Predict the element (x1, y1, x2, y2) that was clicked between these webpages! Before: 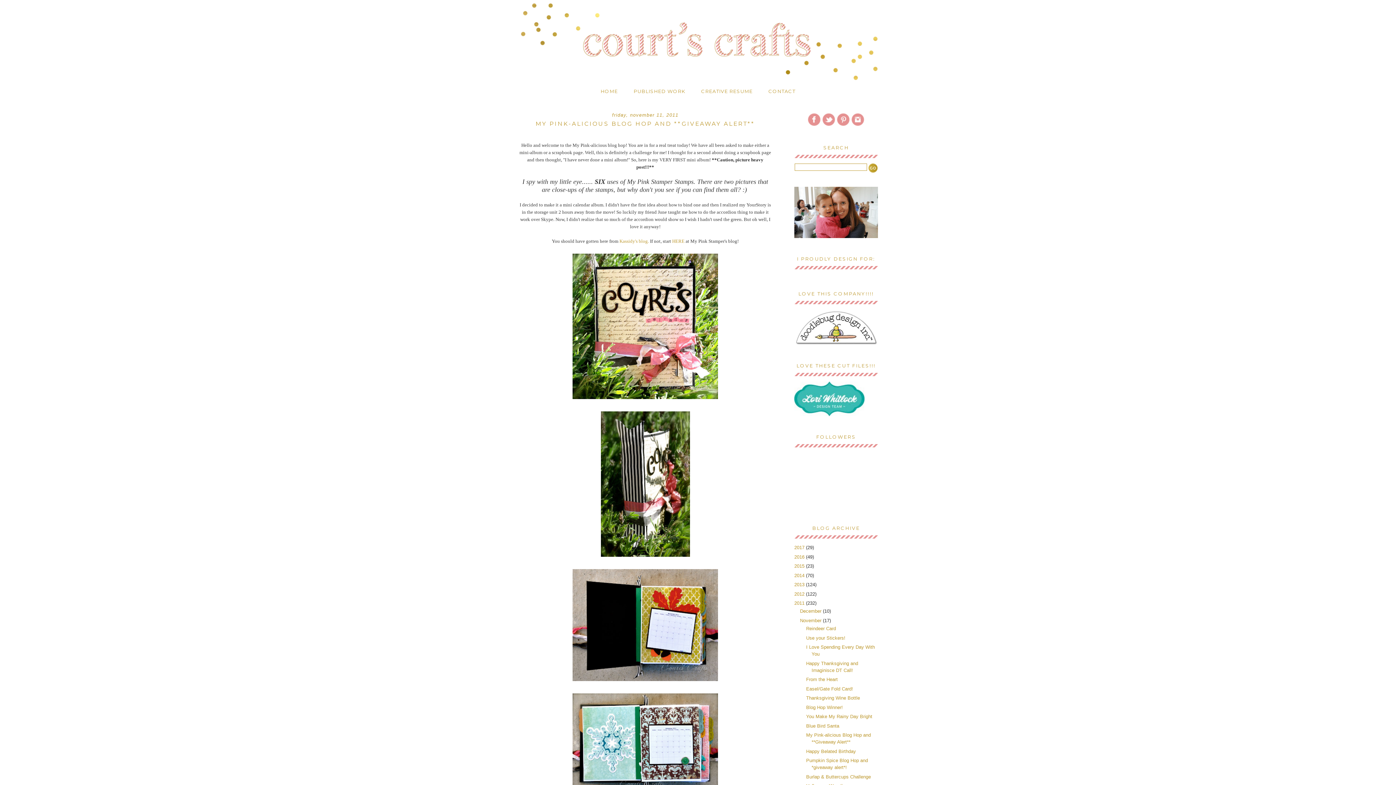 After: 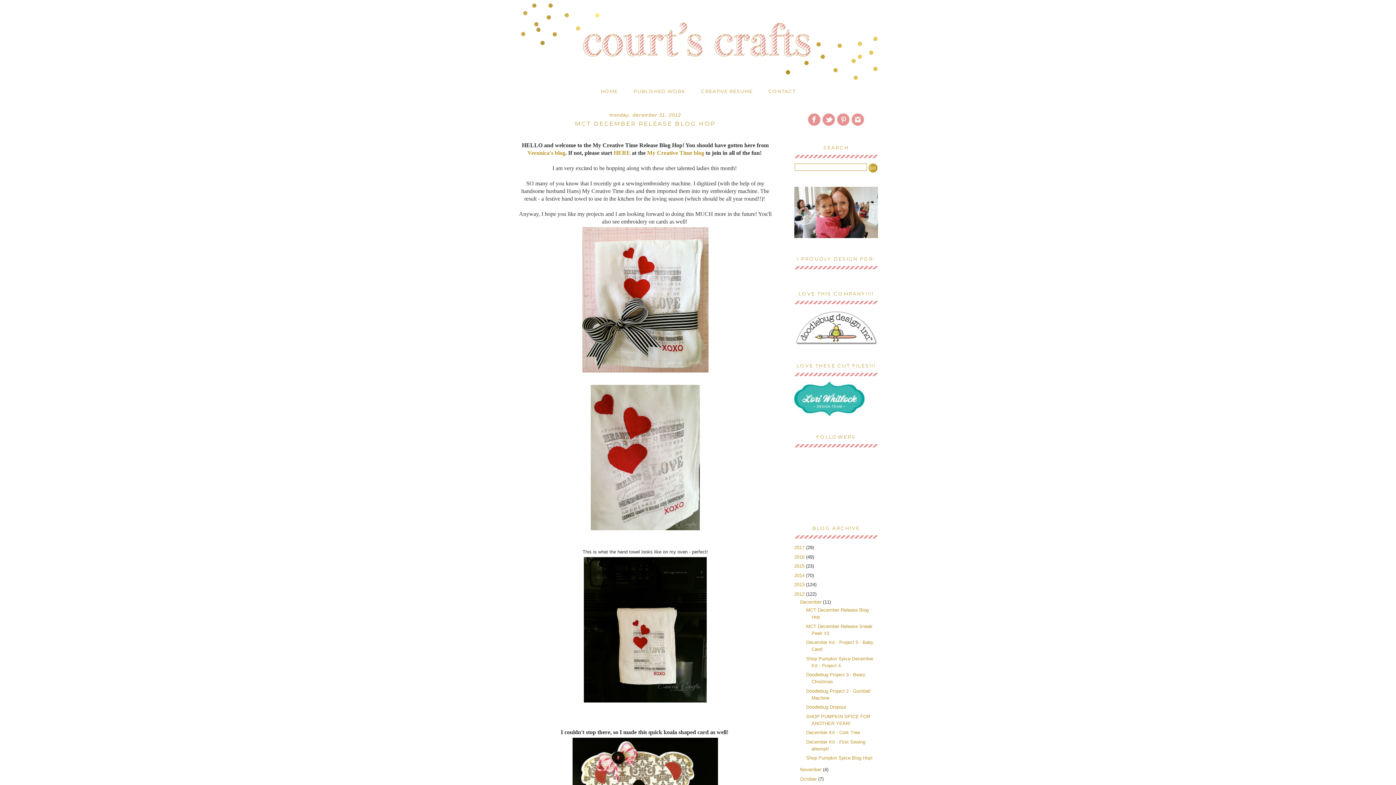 Action: label: 2012  bbox: (794, 591, 806, 596)